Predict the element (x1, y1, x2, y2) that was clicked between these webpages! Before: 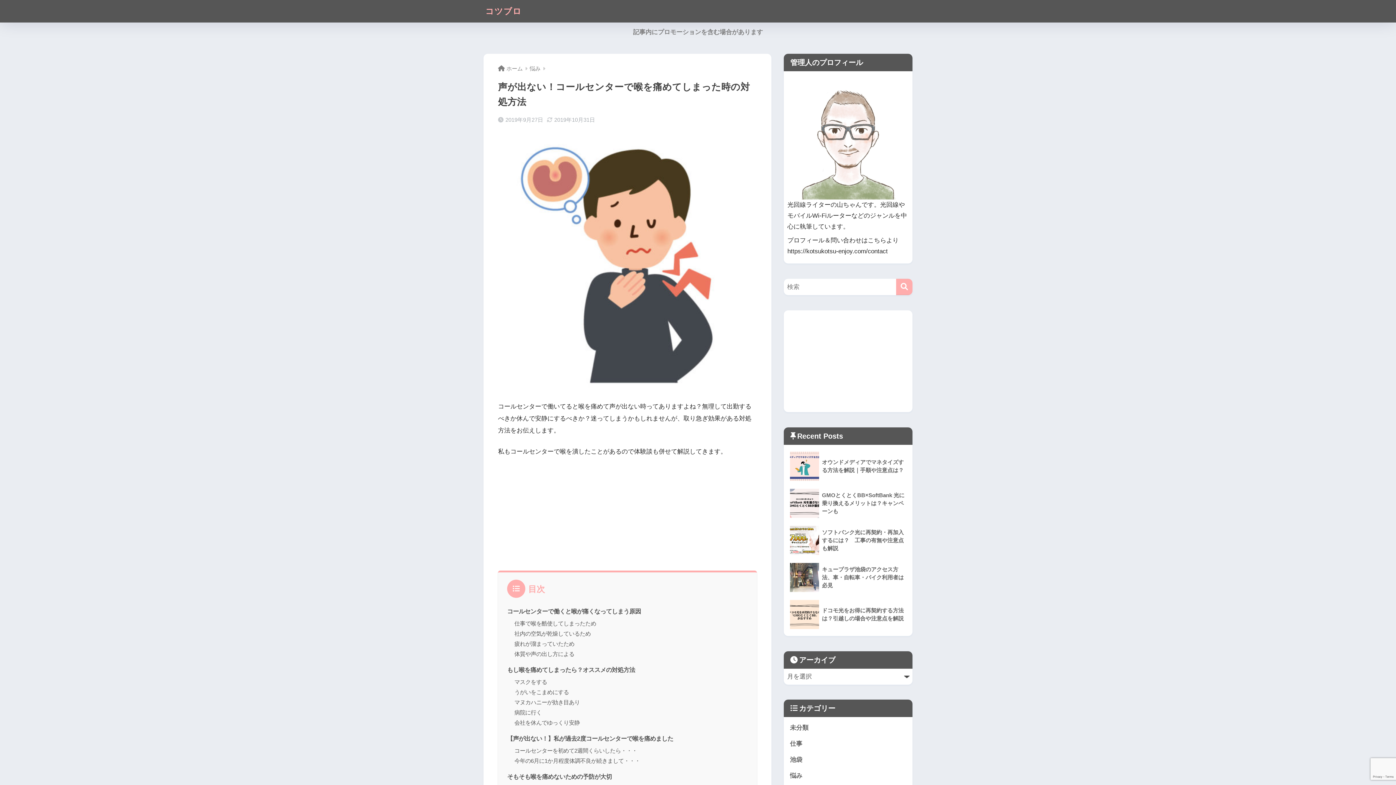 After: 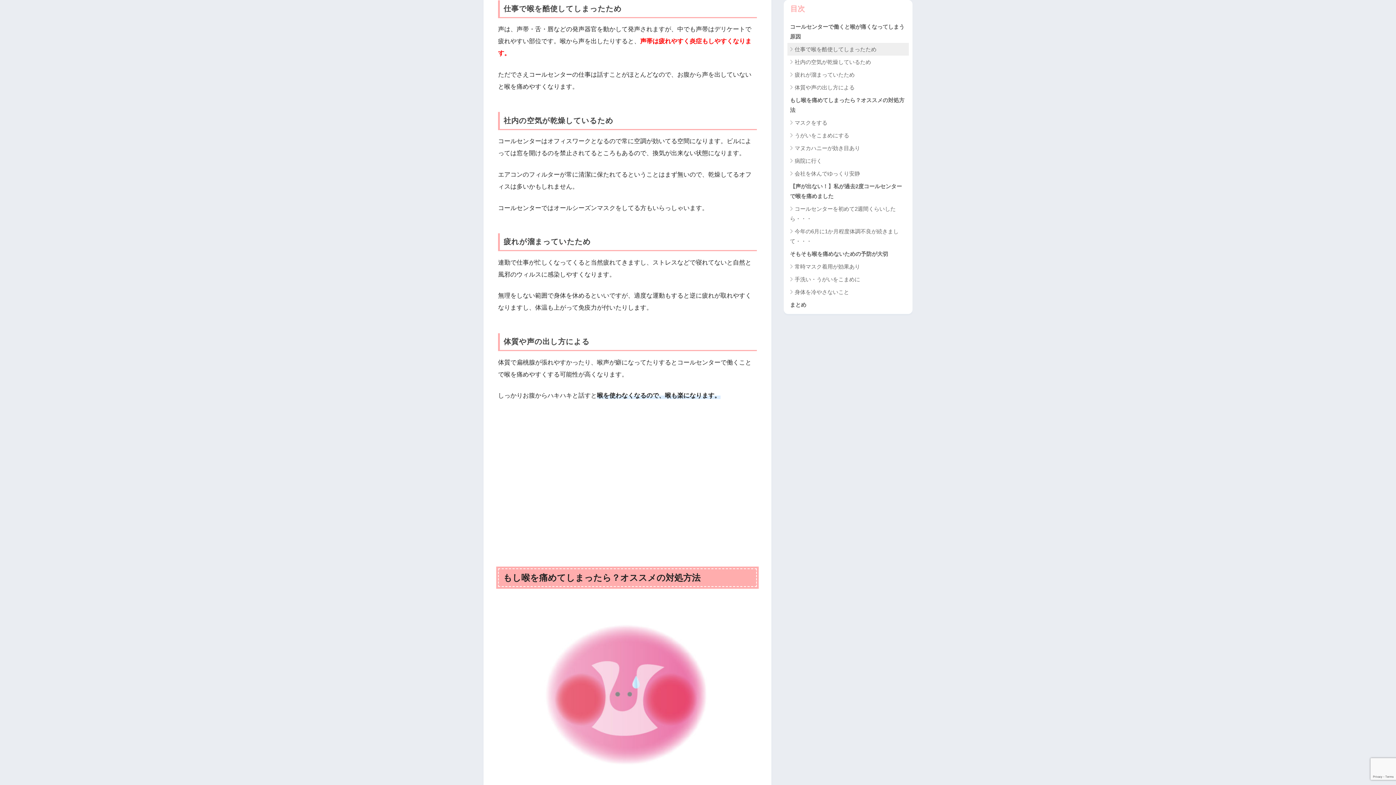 Action: label: 仕事で喉を酷使してしまったため bbox: (514, 620, 596, 626)